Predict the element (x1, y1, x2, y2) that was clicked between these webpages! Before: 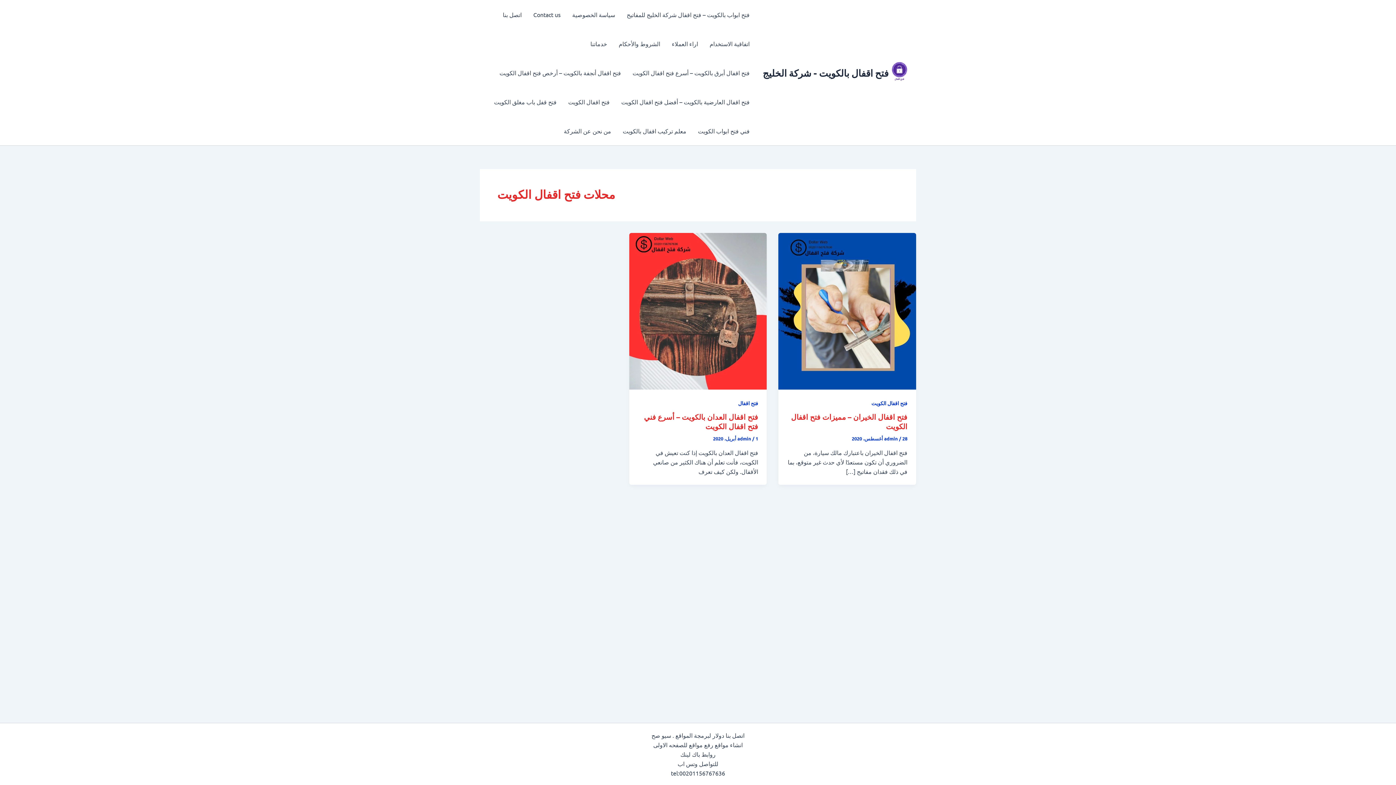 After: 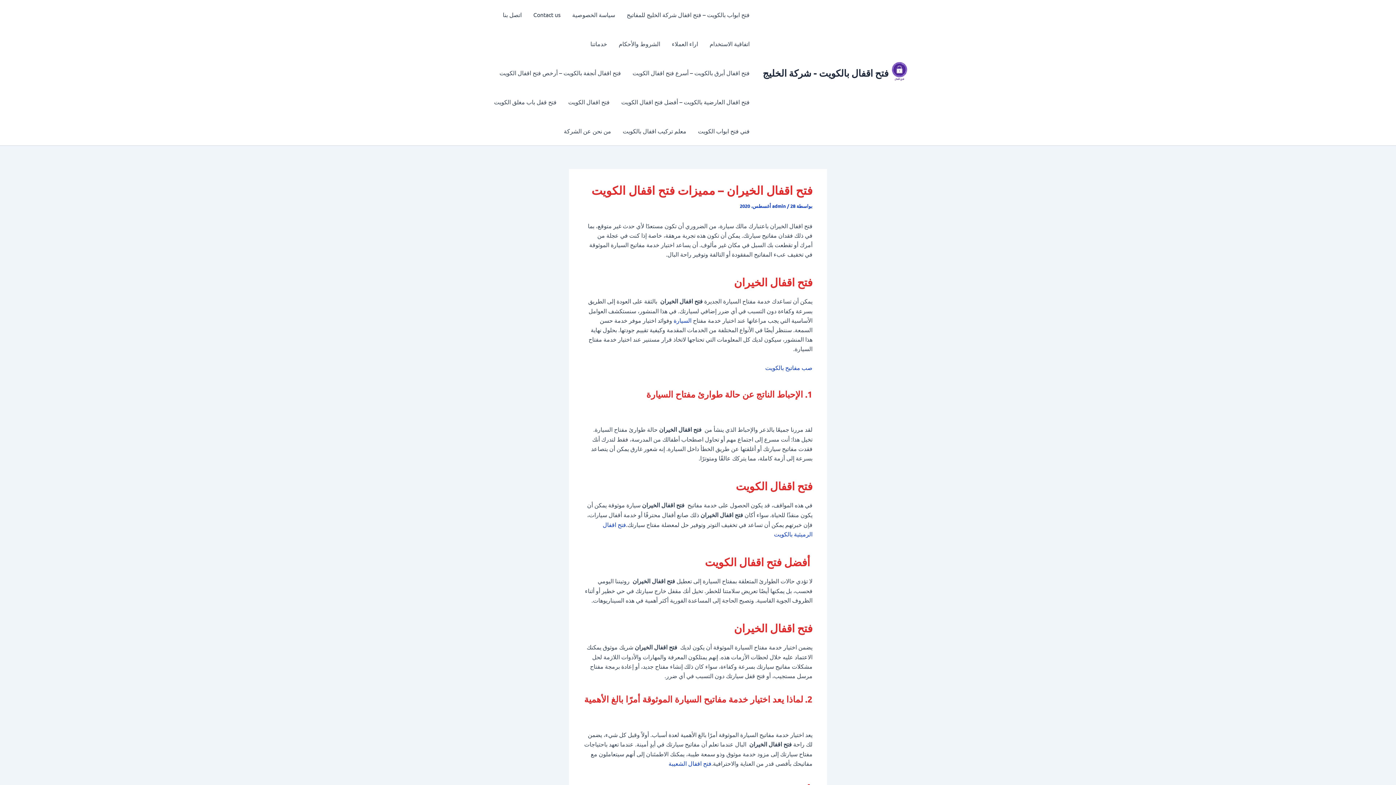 Action: bbox: (778, 306, 916, 313) label: Read: فتح اقفال الخيران – مميزات فتح اقفال الكويت